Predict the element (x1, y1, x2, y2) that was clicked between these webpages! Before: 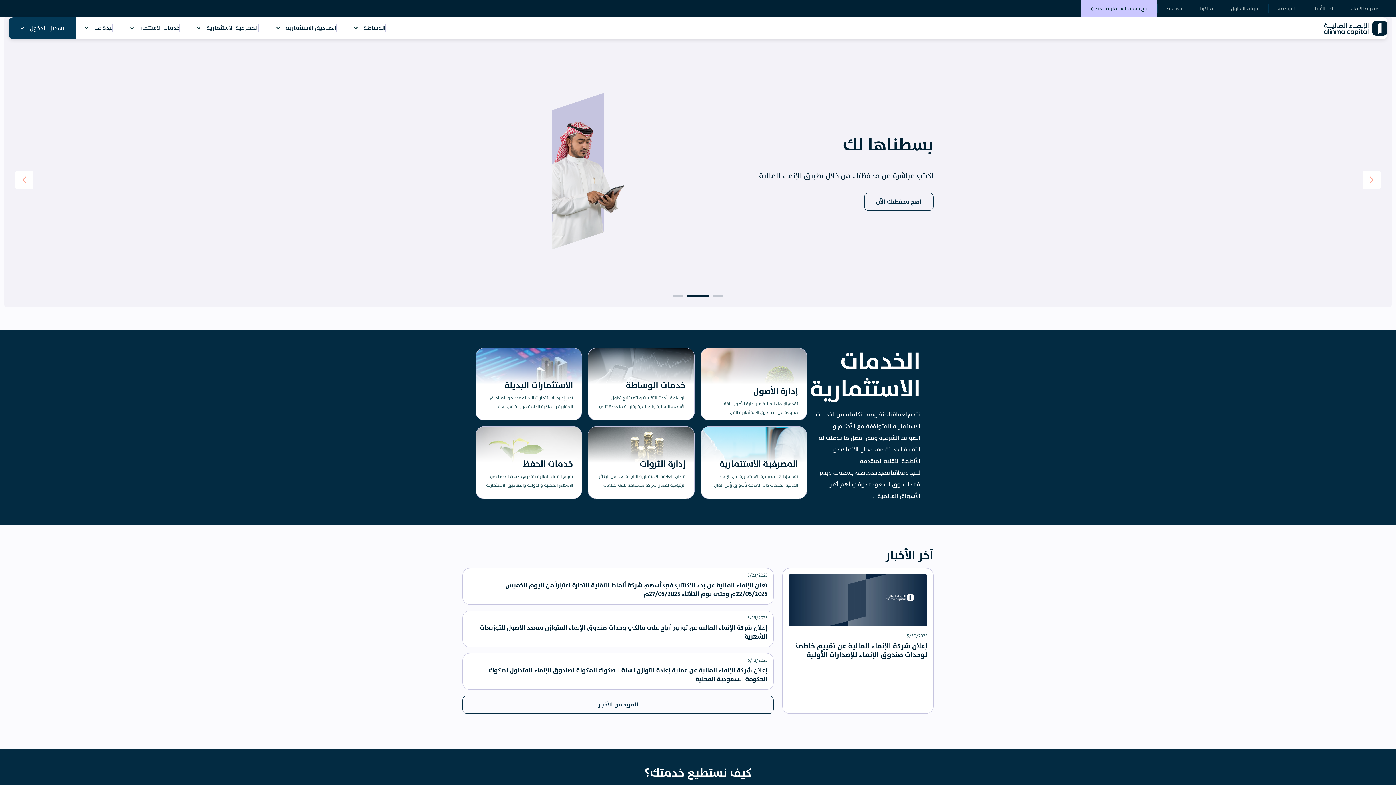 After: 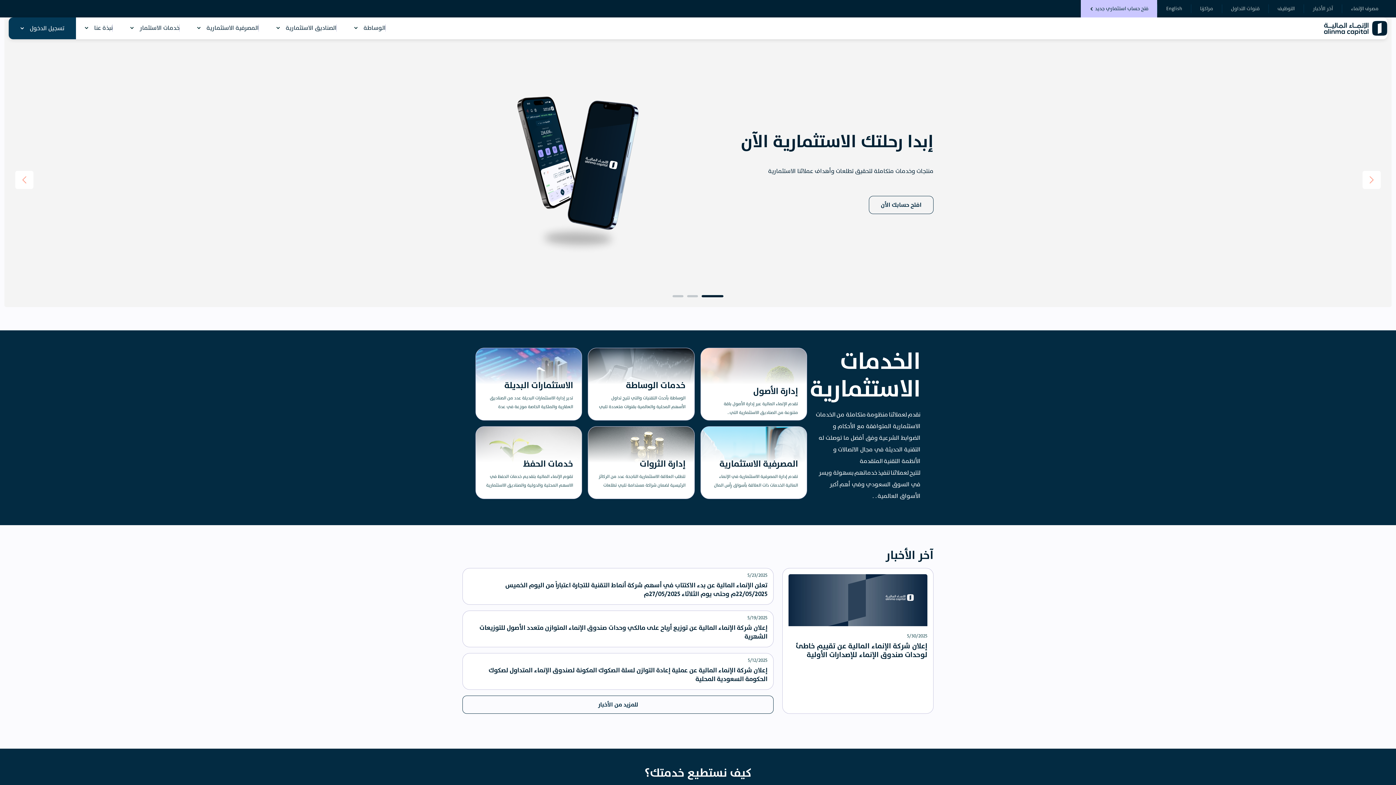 Action: bbox: (1318, 18, 1387, 37)